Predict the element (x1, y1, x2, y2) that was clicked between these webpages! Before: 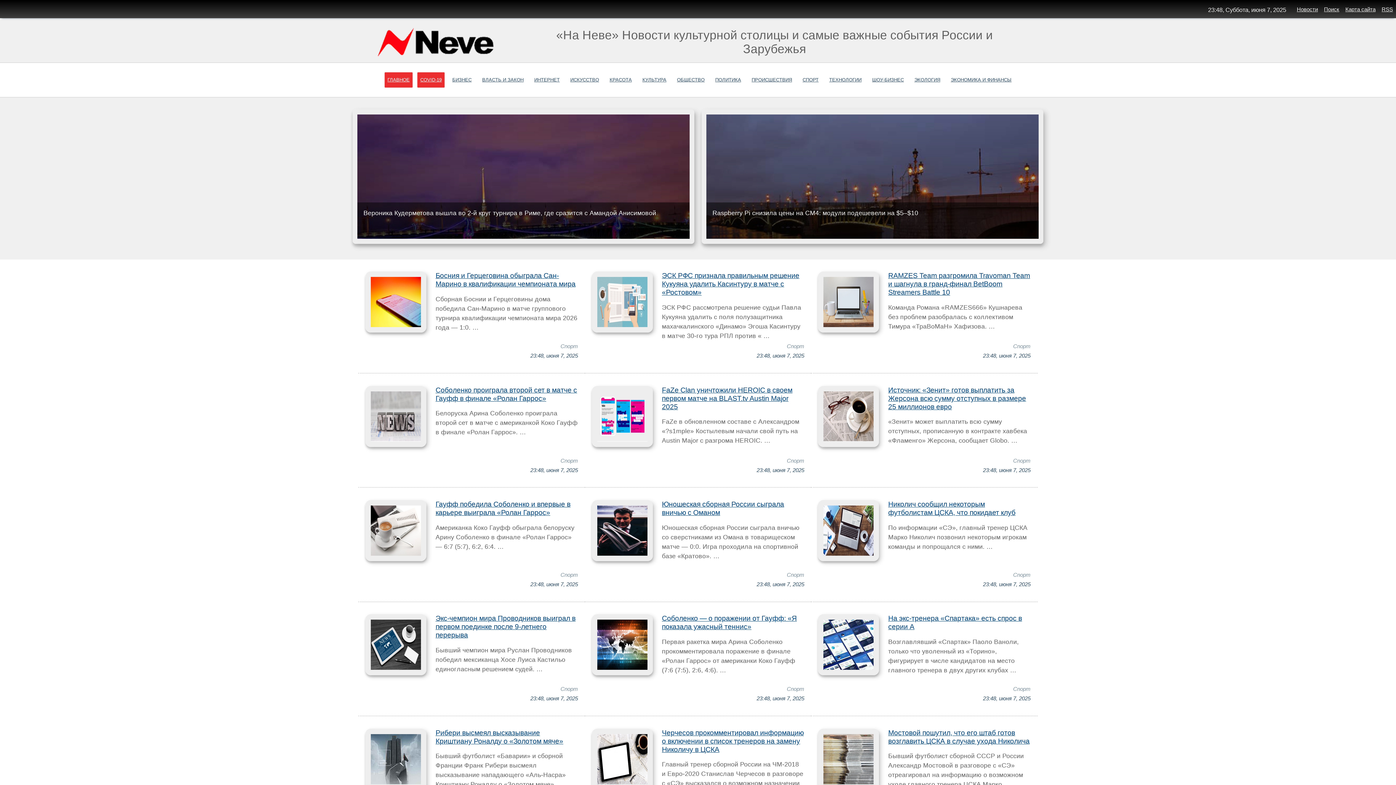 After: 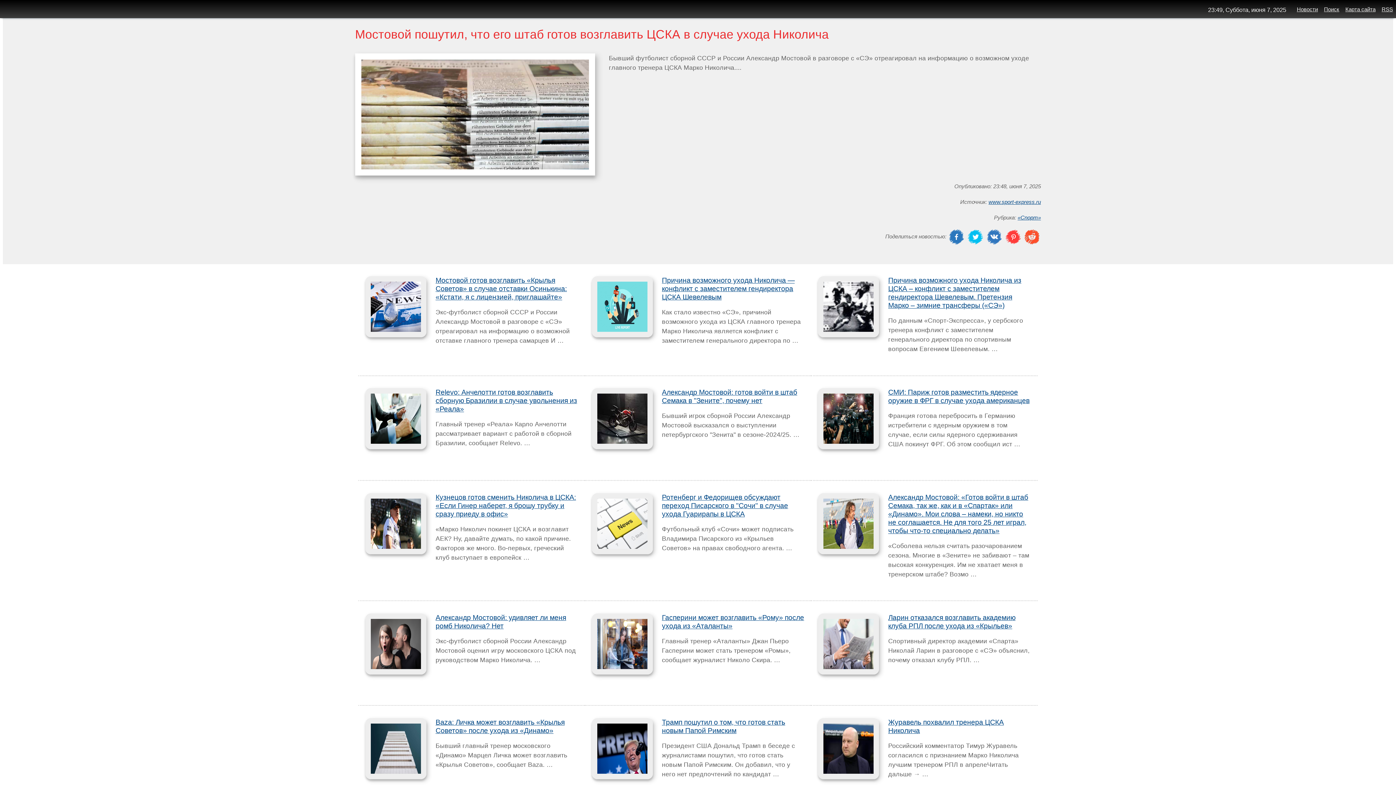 Action: label: Мостовой пошутил, что его штаб готов возглавить ЦСКА в случае ухода Николича bbox: (888, 728, 1029, 745)